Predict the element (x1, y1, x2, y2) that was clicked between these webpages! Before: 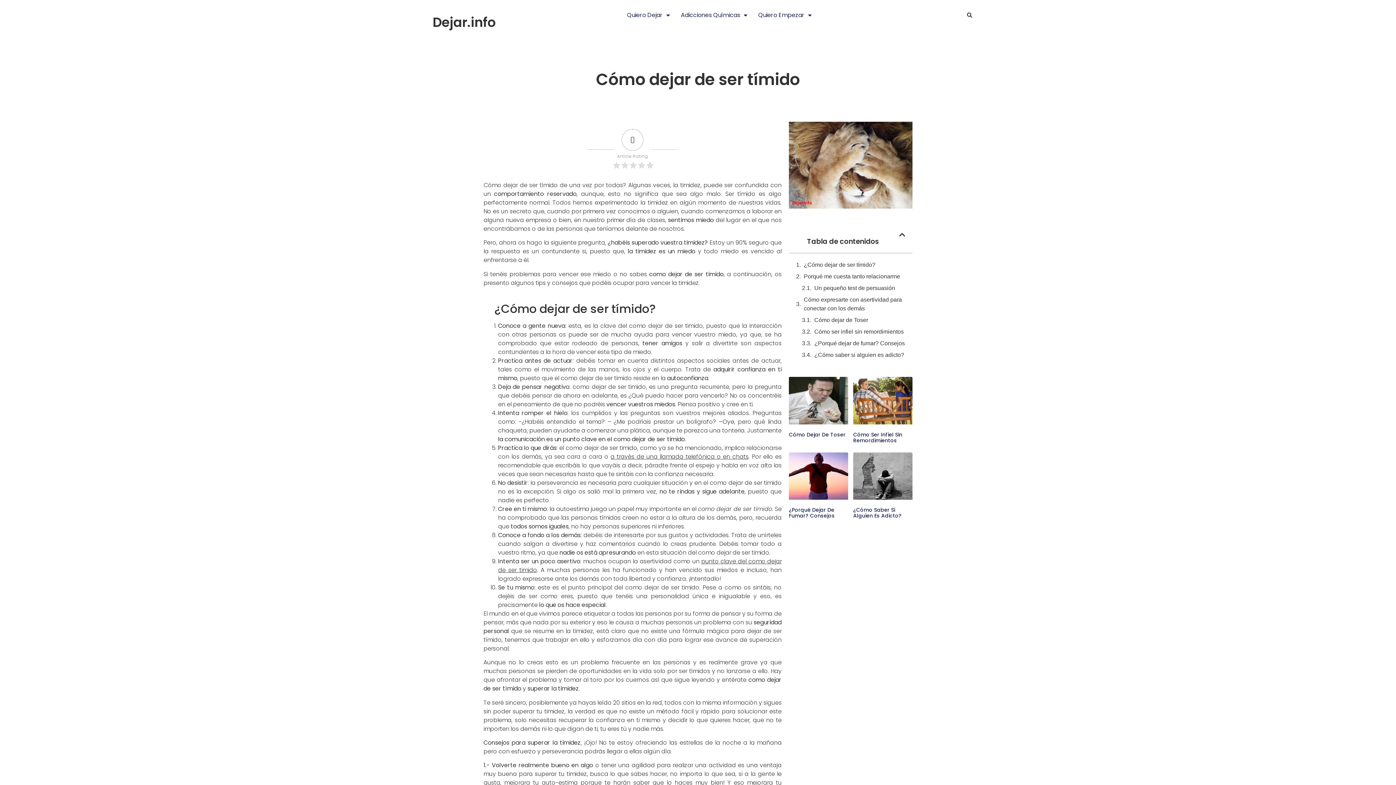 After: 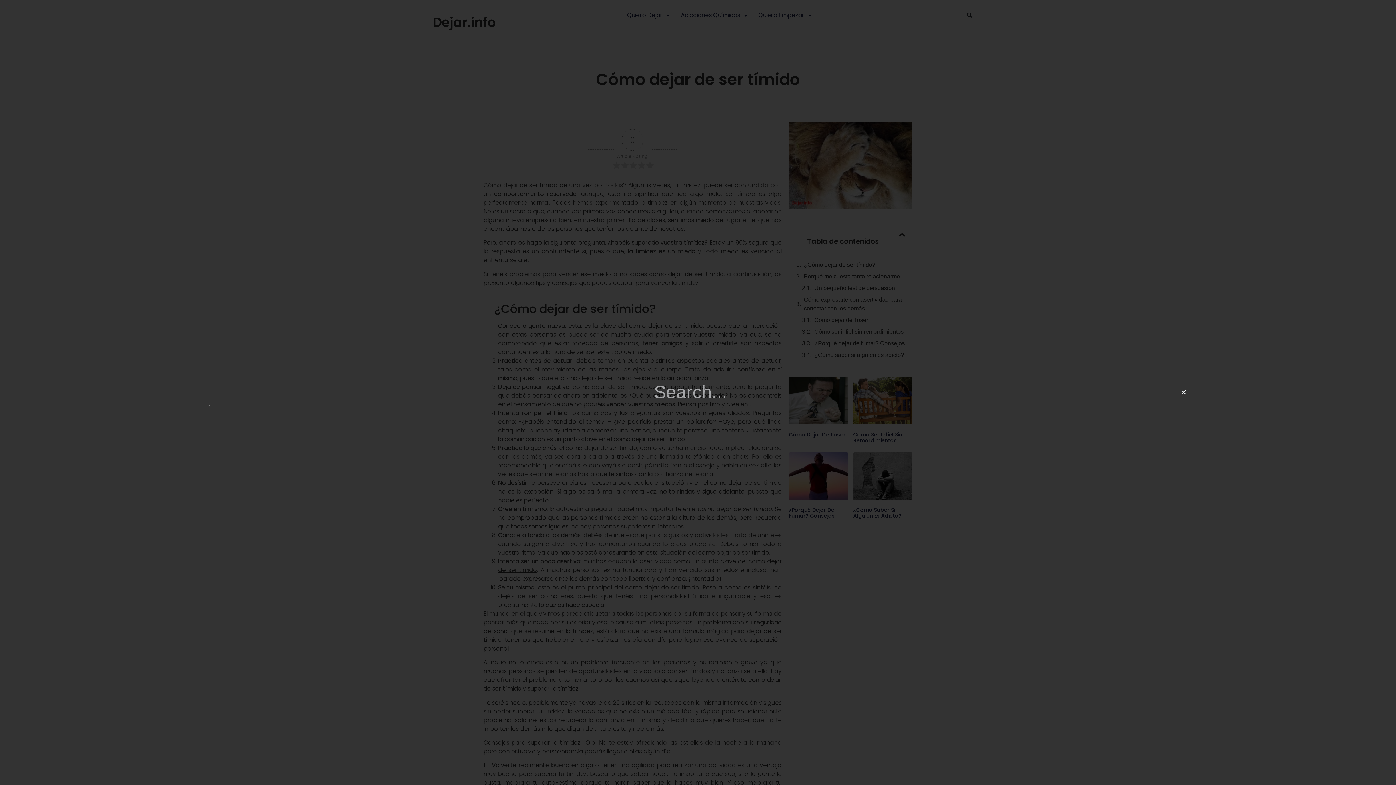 Action: bbox: (965, 10, 974, 19) label: Buscar